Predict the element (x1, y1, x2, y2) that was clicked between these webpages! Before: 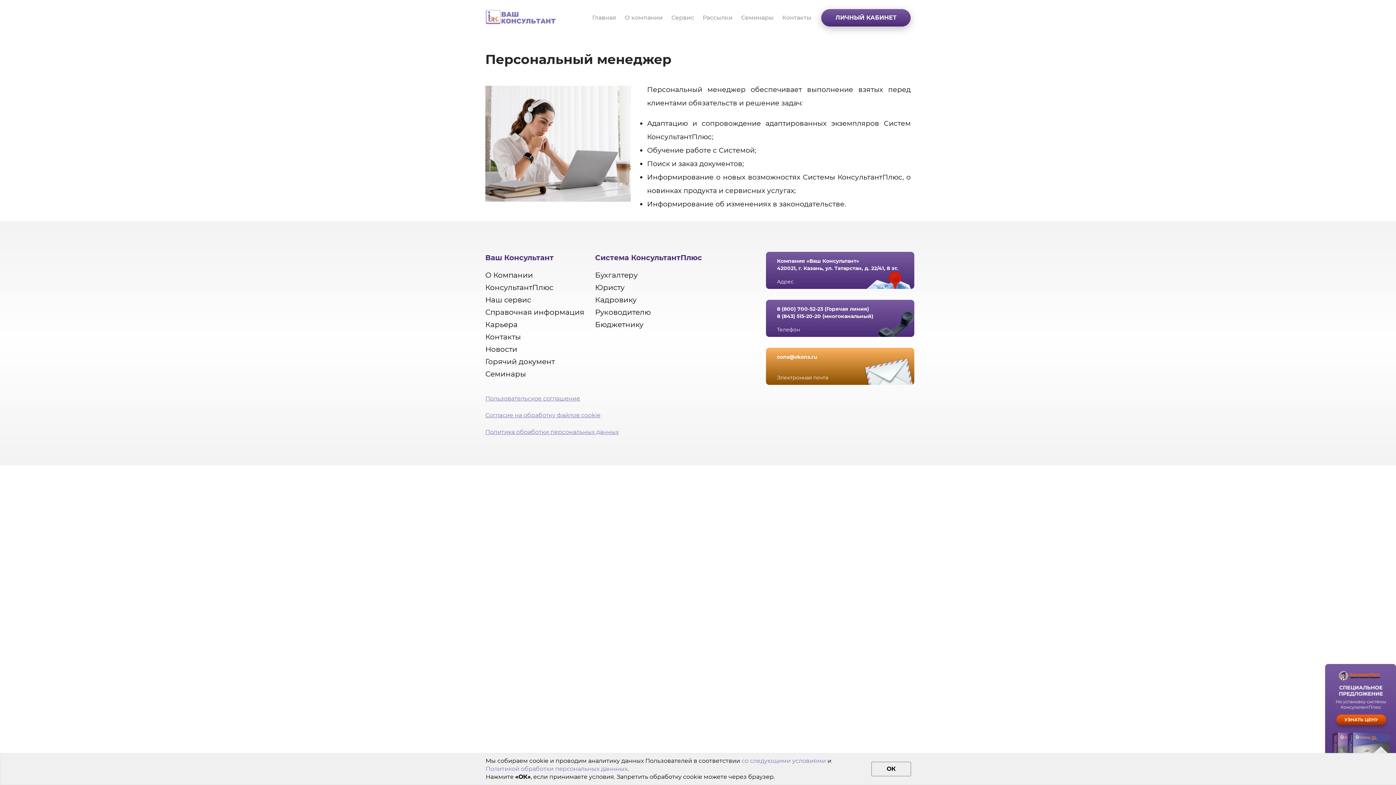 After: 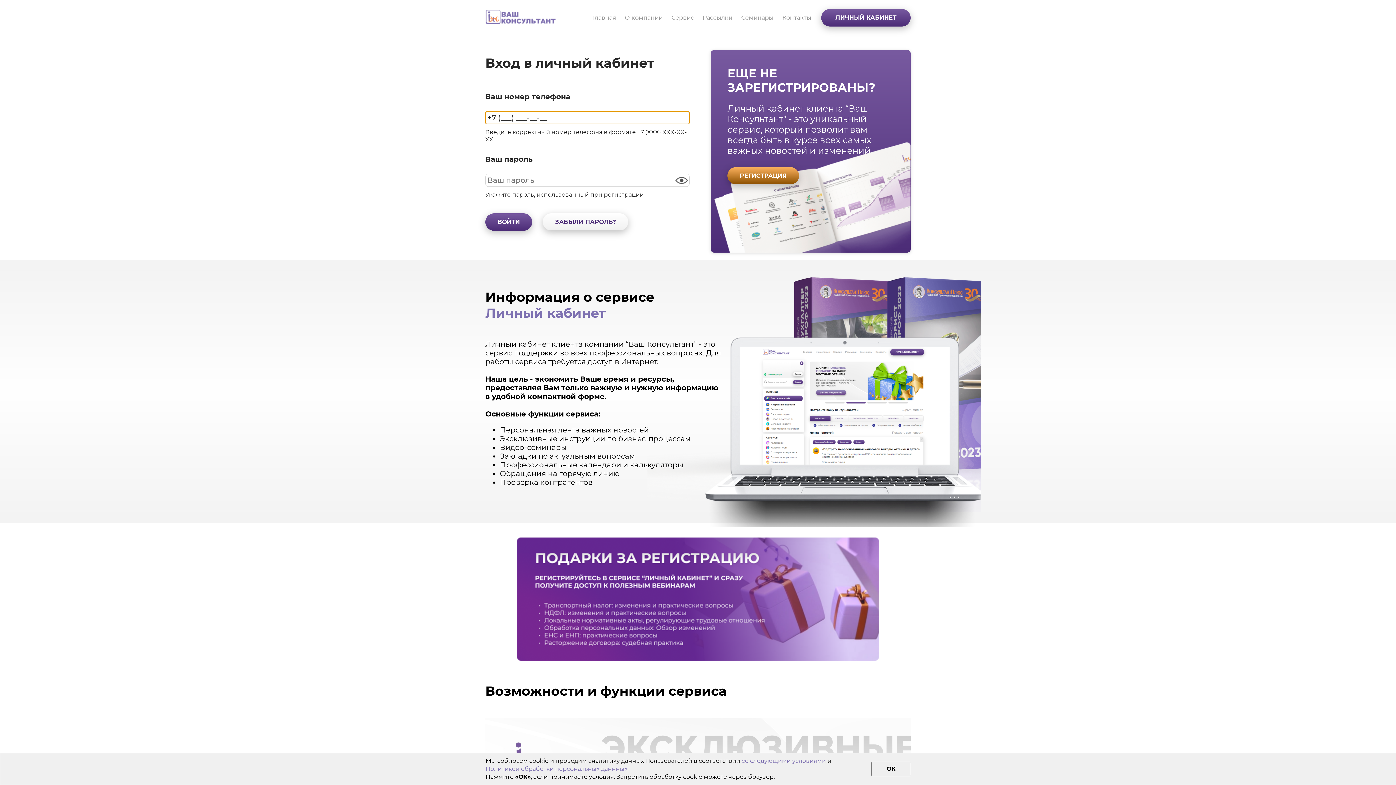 Action: label: ЛИЧНЫЙ КАБИНЕТ bbox: (821, 9, 910, 26)